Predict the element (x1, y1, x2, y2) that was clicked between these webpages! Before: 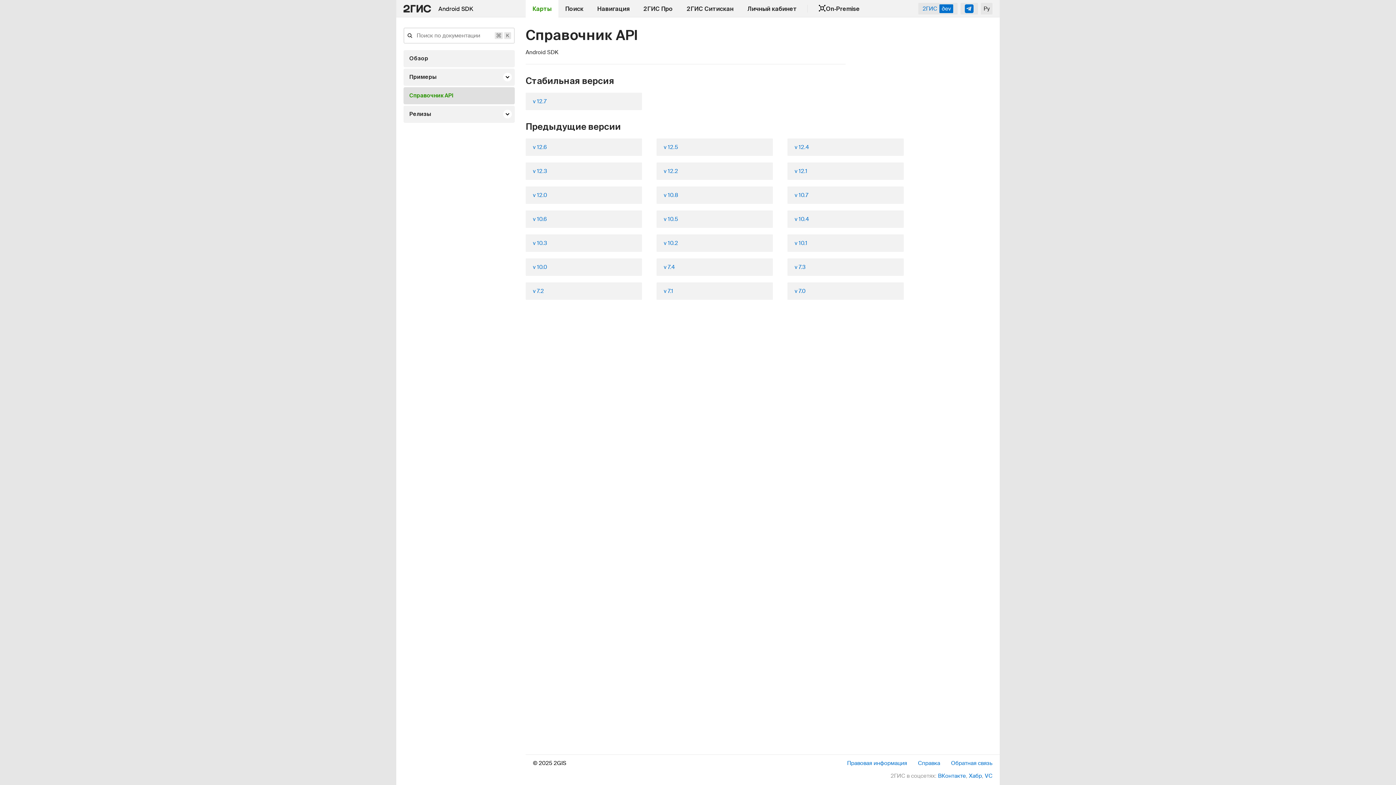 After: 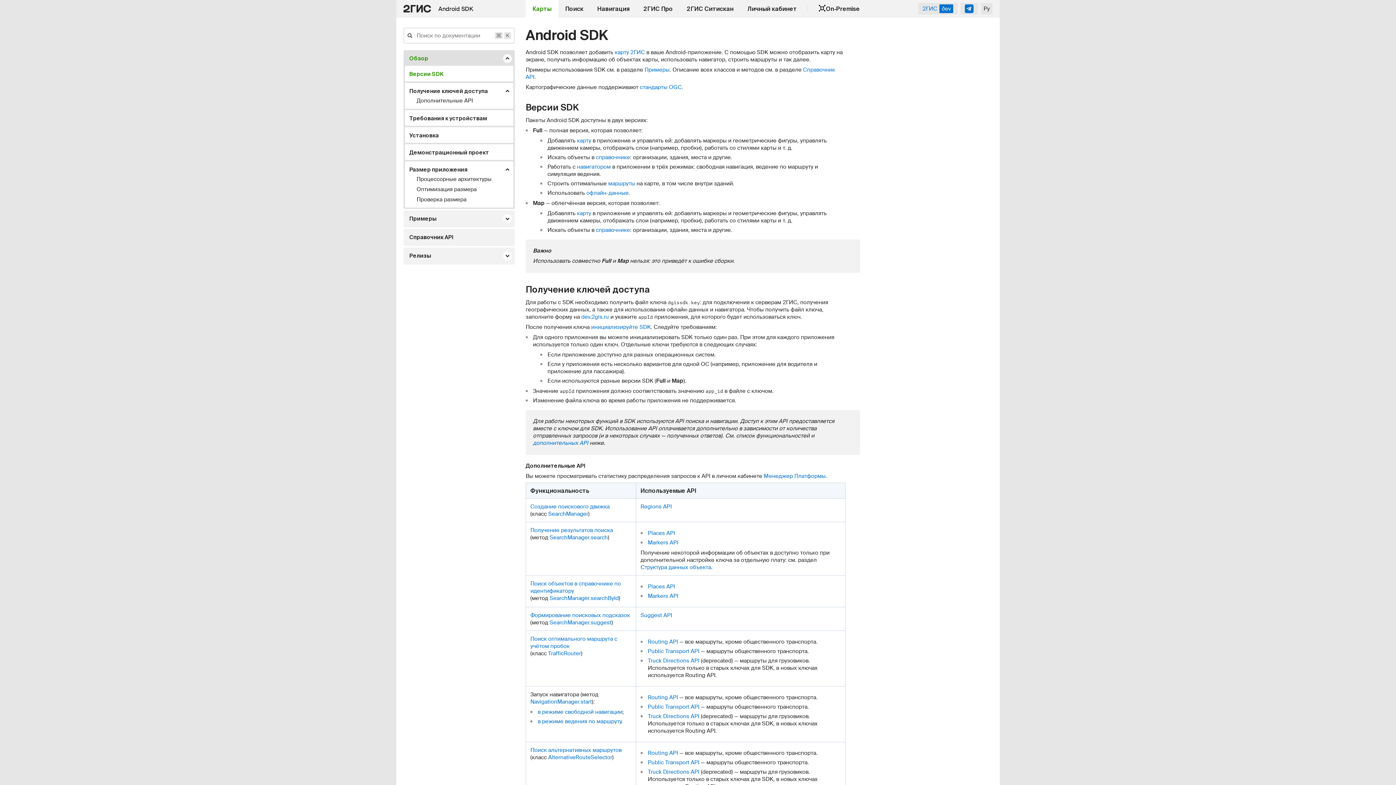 Action: bbox: (409, 54, 428, 62) label: Обзор